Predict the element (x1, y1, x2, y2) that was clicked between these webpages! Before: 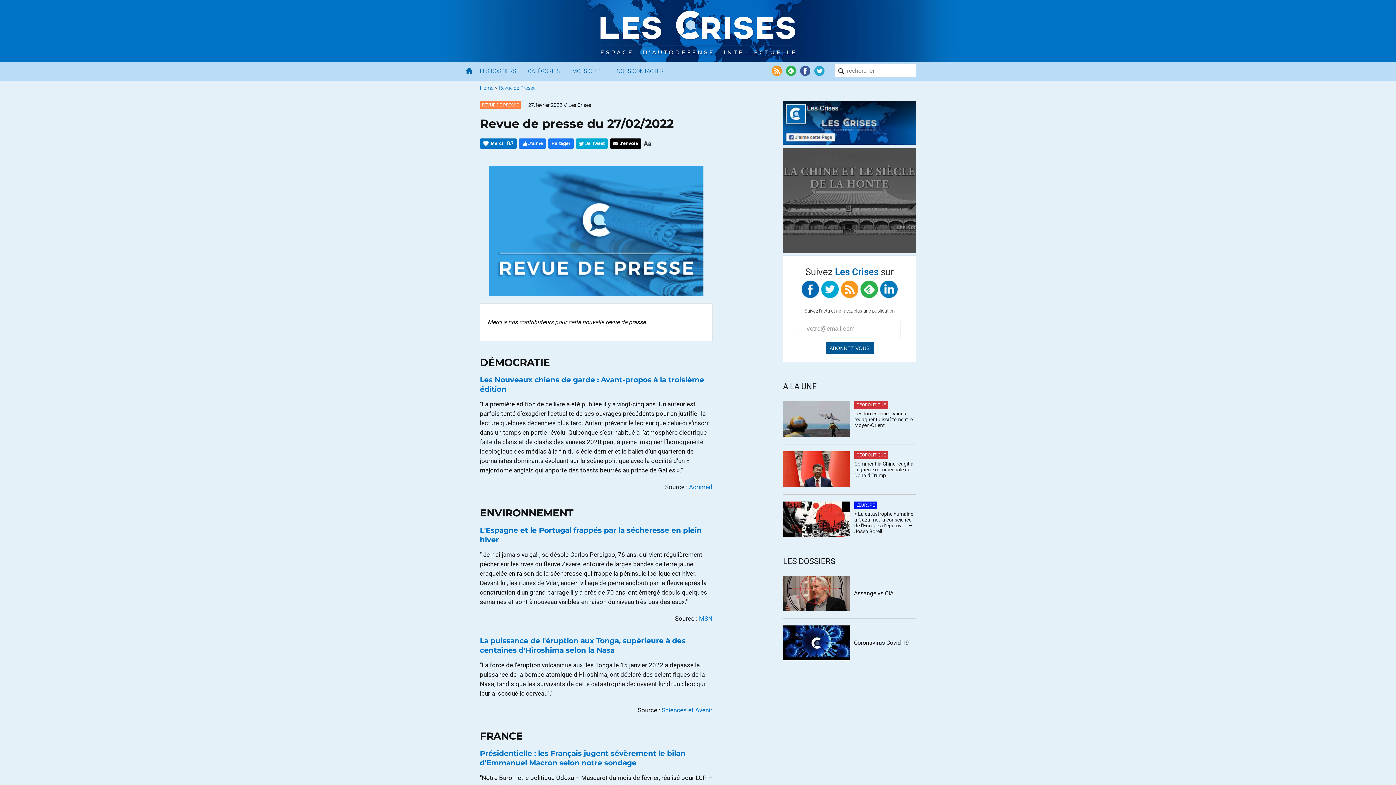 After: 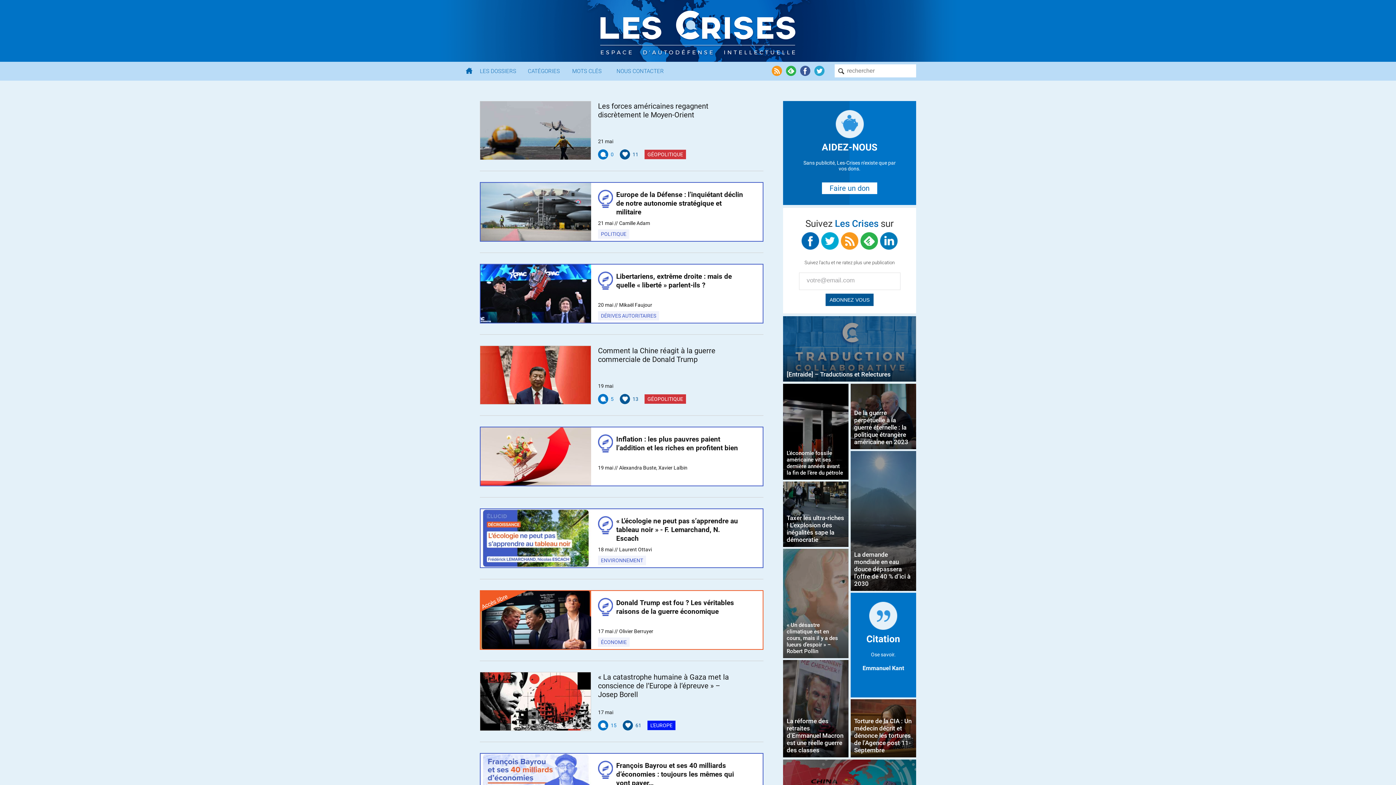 Action: bbox: (480, 85, 493, 90) label: Home